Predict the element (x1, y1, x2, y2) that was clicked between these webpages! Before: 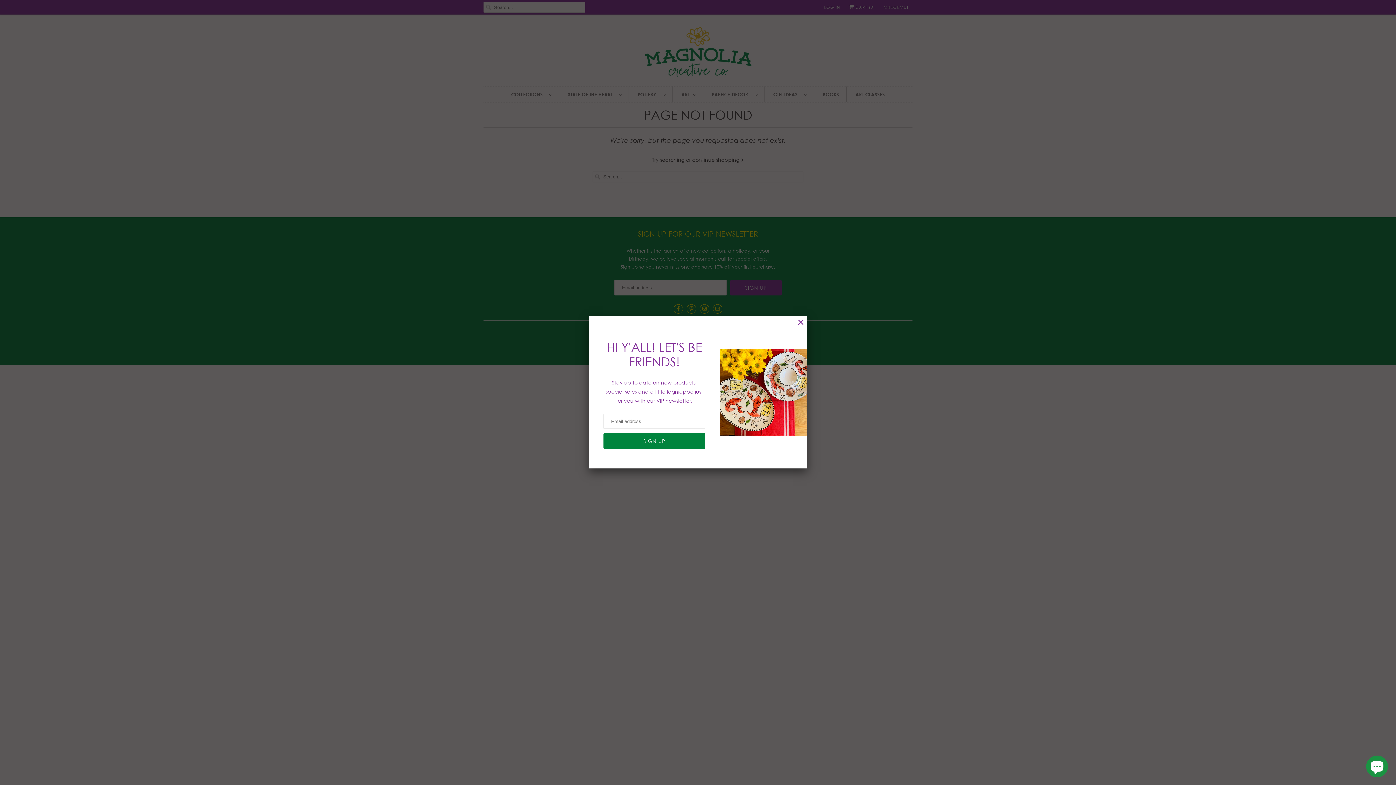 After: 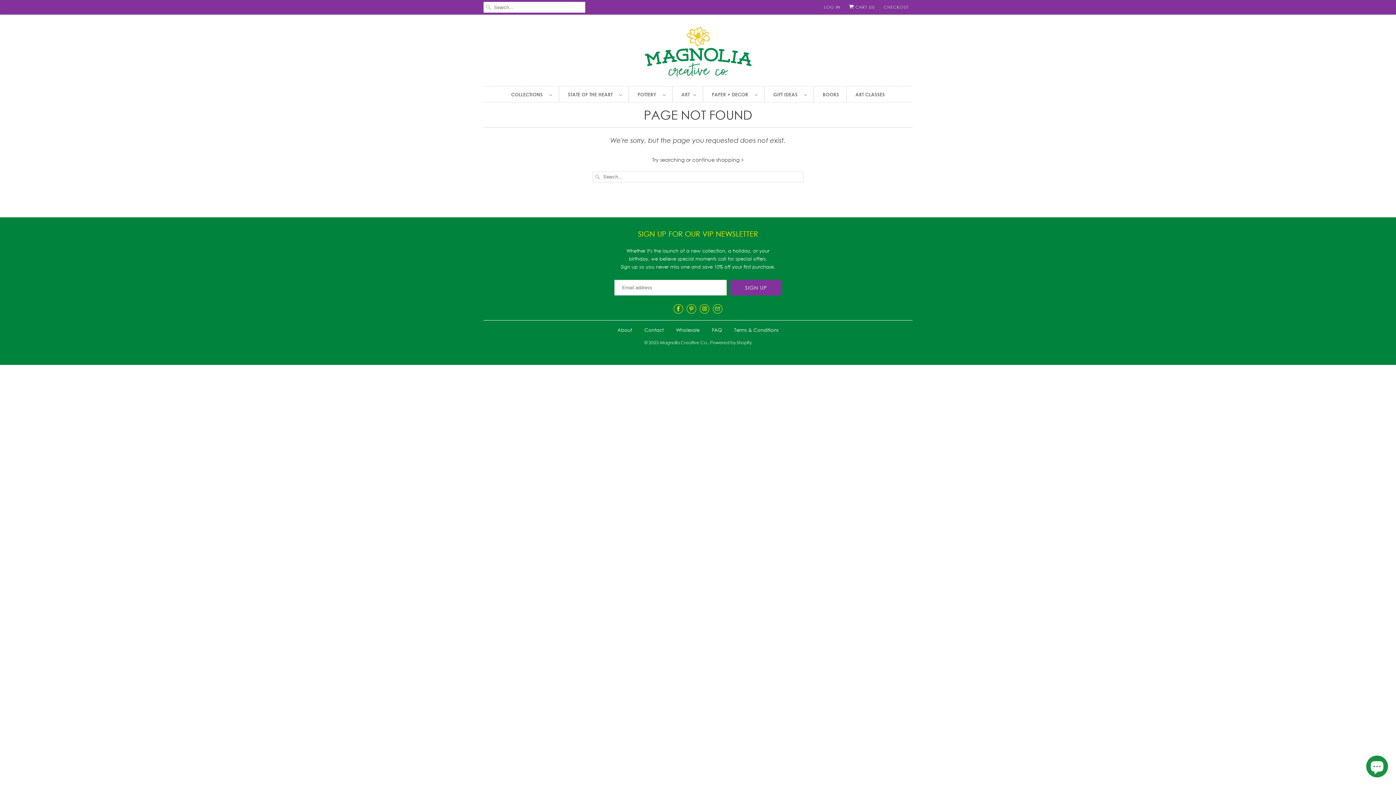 Action: bbox: (798, 318, 803, 327)